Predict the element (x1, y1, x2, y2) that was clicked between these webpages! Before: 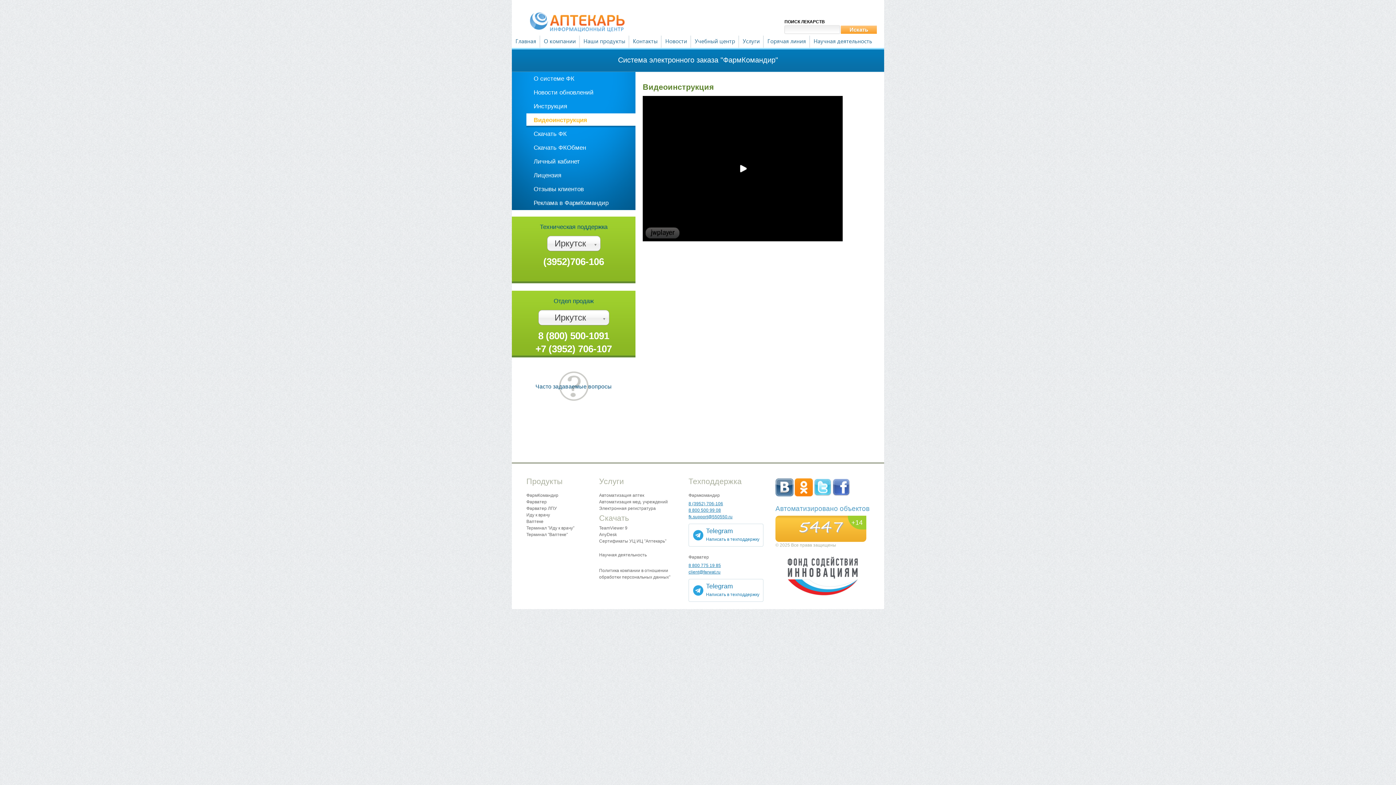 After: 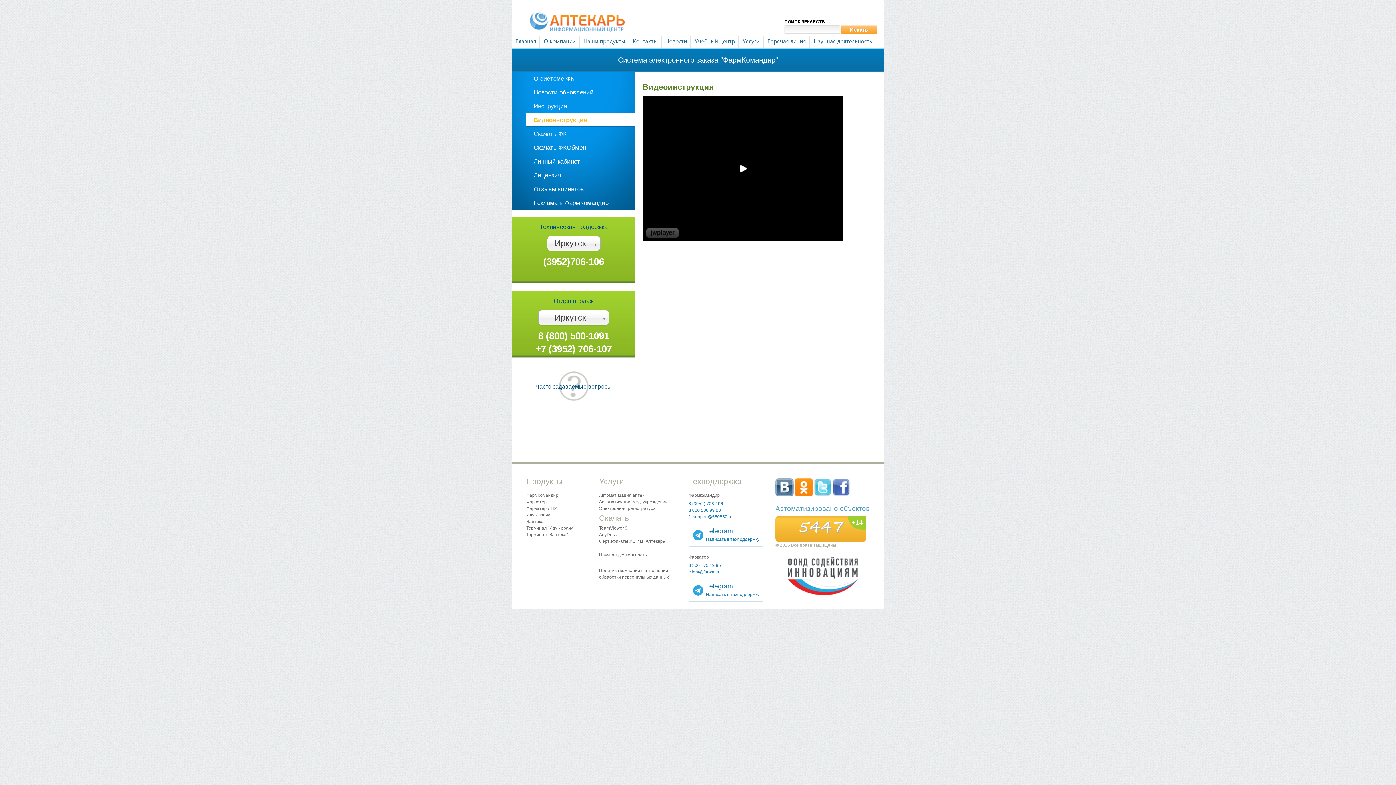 Action: bbox: (688, 563, 721, 568) label: 8 800 775 19 85